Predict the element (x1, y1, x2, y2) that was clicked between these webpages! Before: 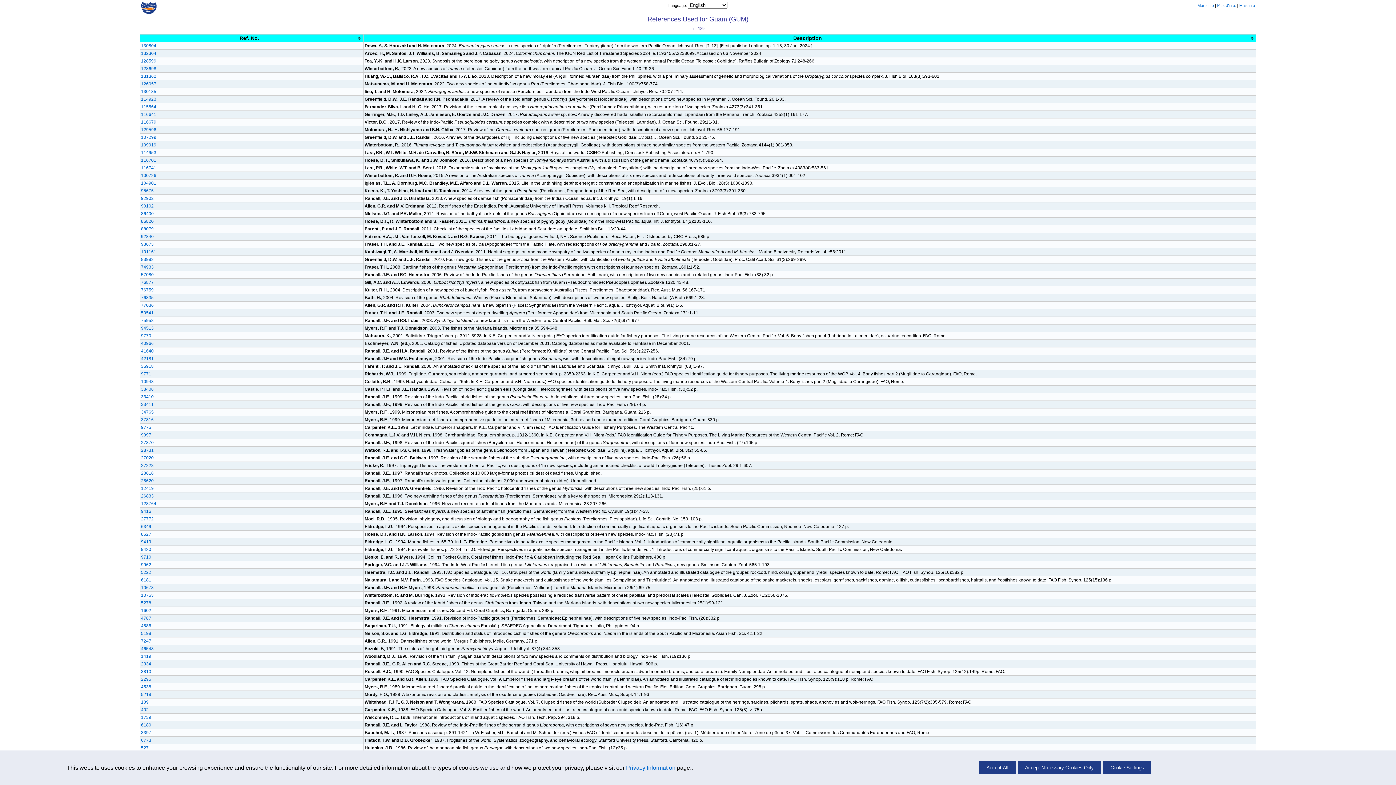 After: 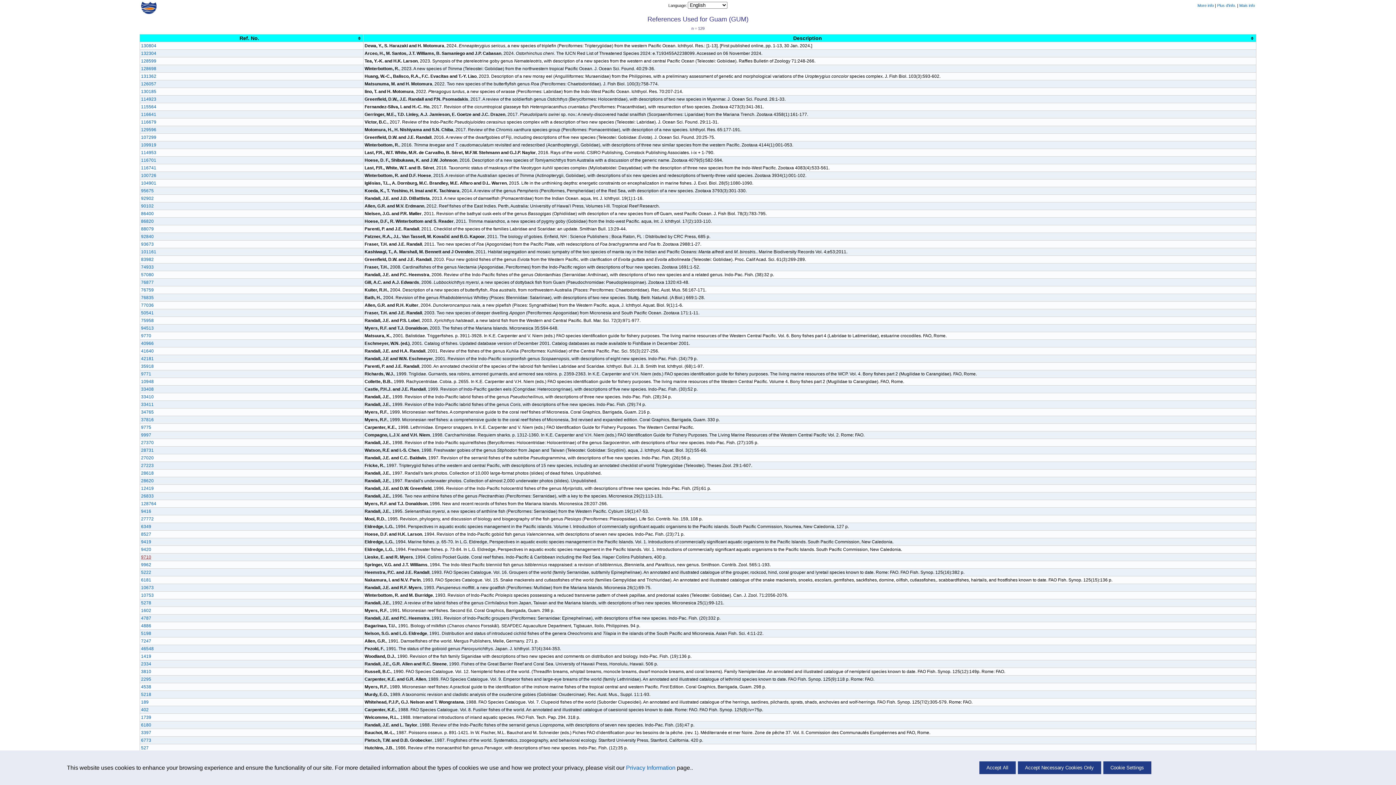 Action: bbox: (141, 554, 151, 560) label: 9710